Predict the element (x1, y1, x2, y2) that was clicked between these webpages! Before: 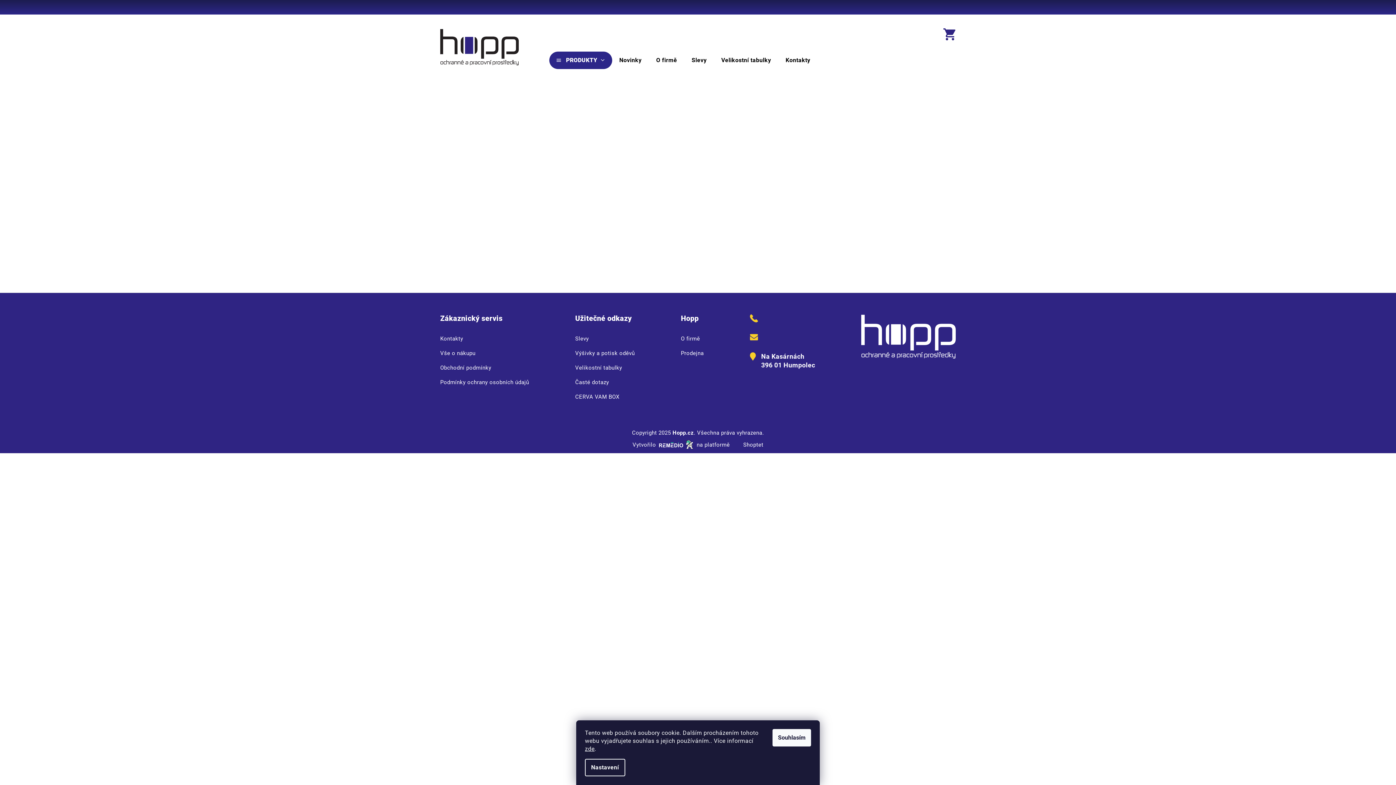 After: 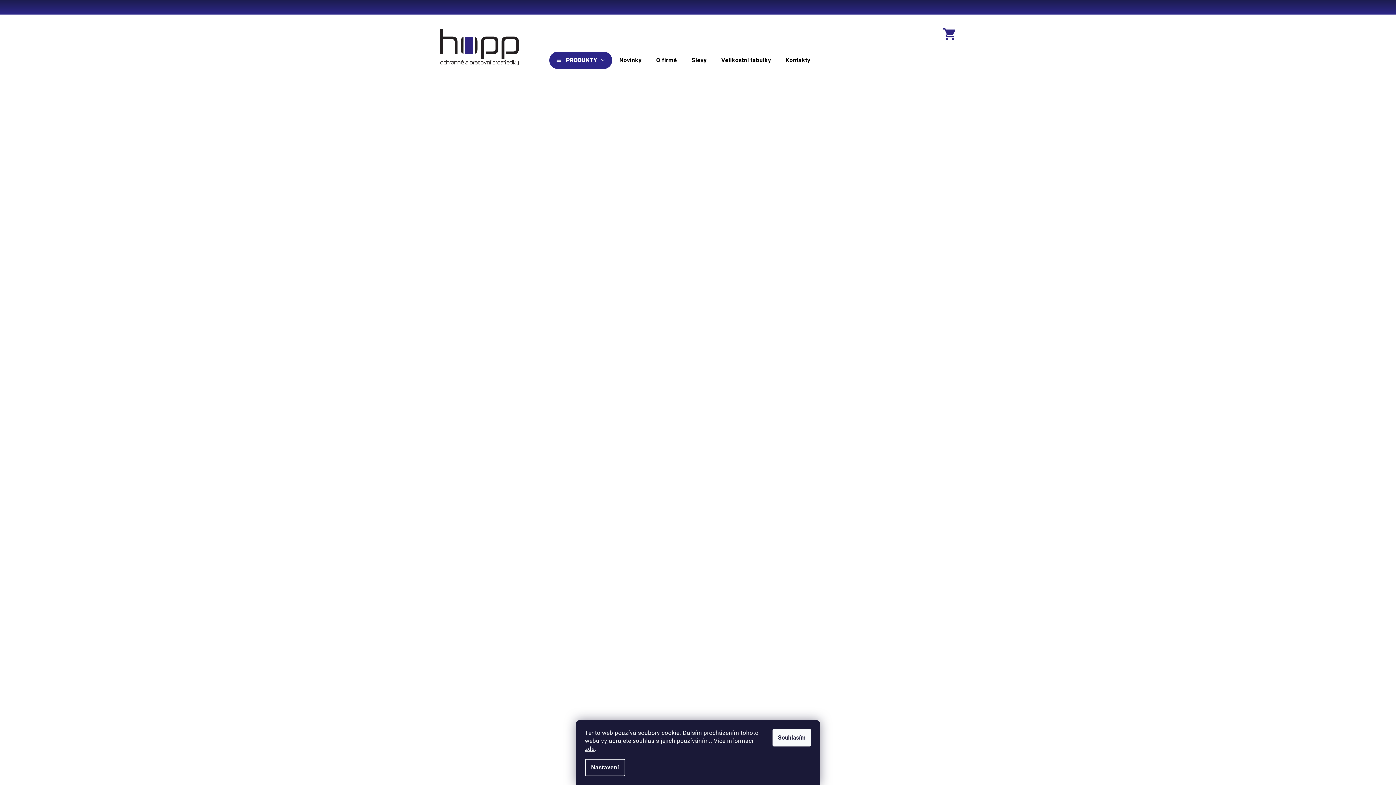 Action: bbox: (575, 393, 619, 400) label: CERVA VAM BOX